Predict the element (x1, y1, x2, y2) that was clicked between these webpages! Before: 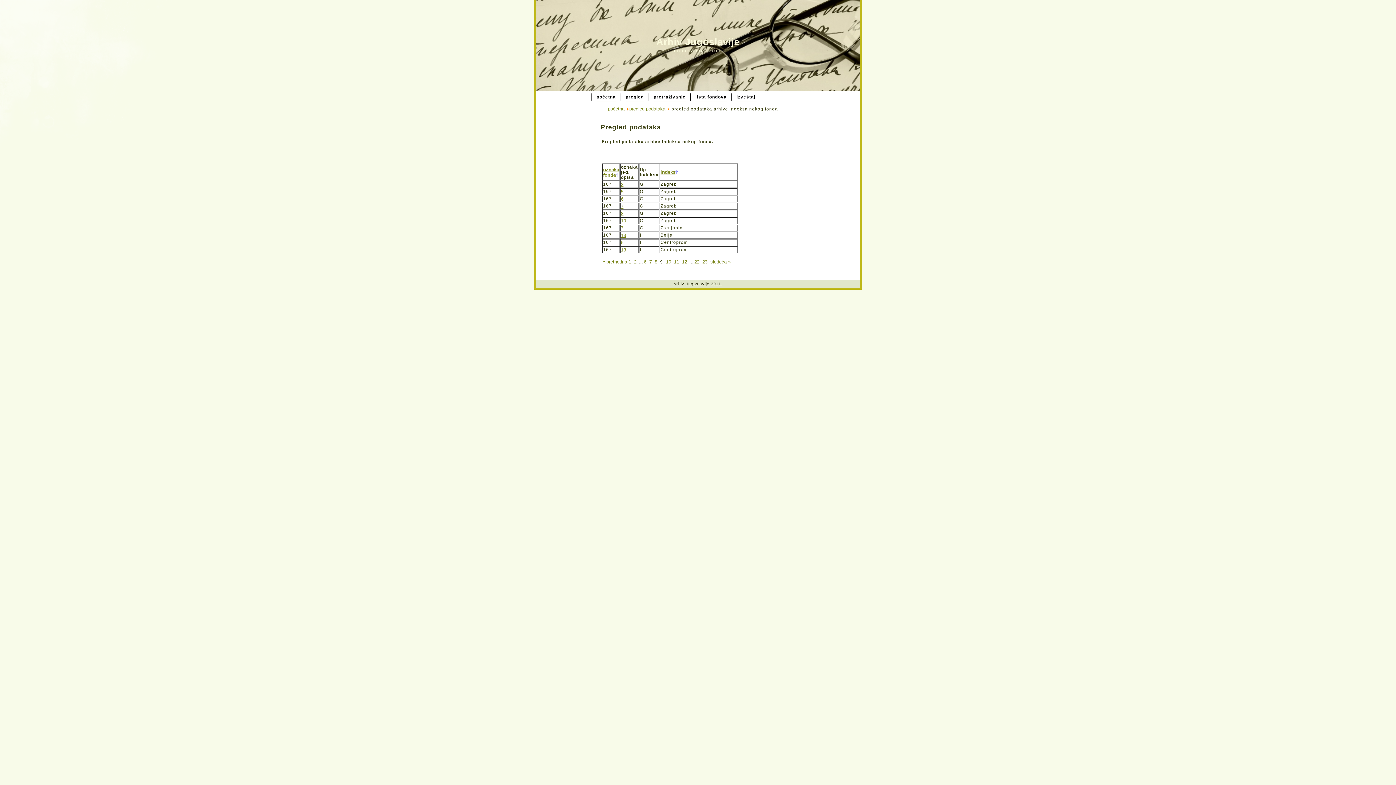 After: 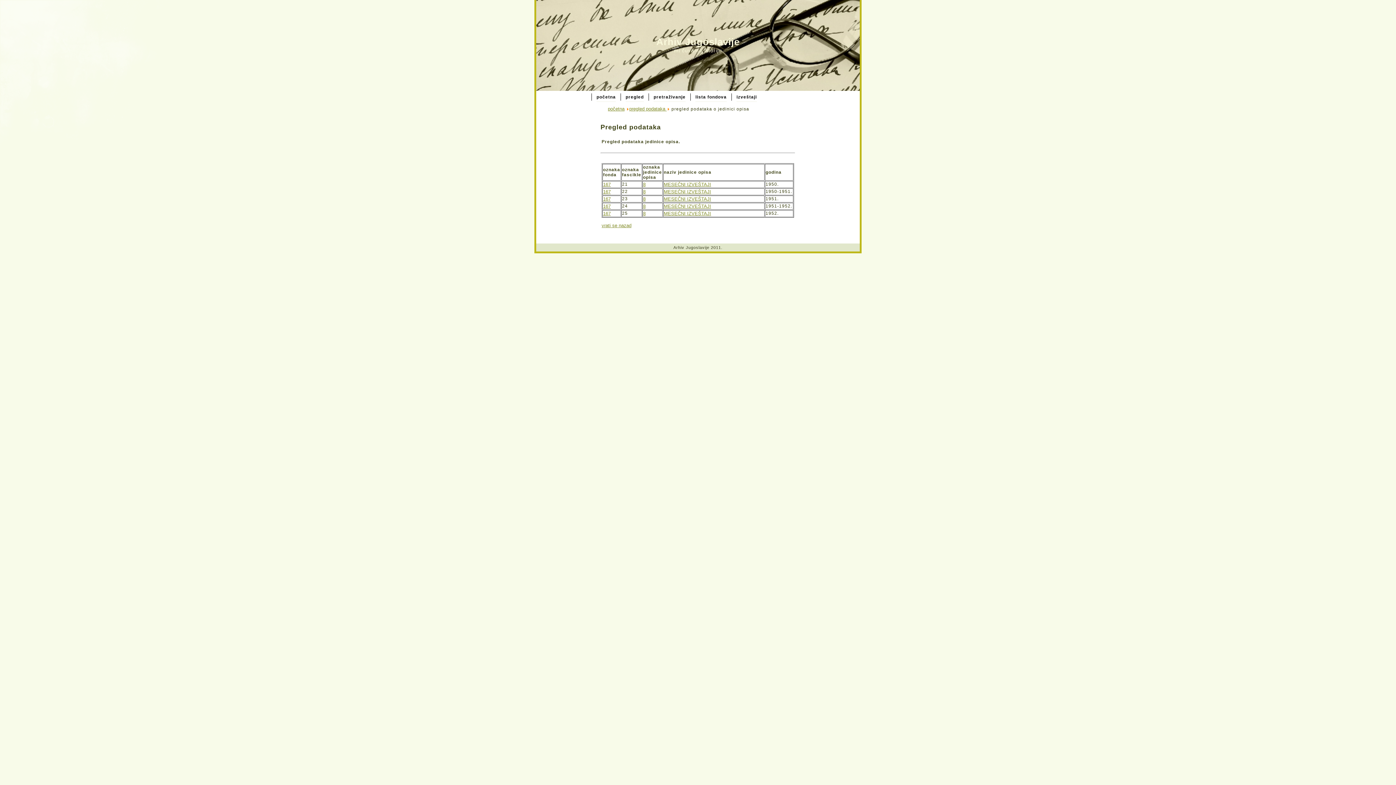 Action: bbox: (621, 210, 623, 216) label: 8